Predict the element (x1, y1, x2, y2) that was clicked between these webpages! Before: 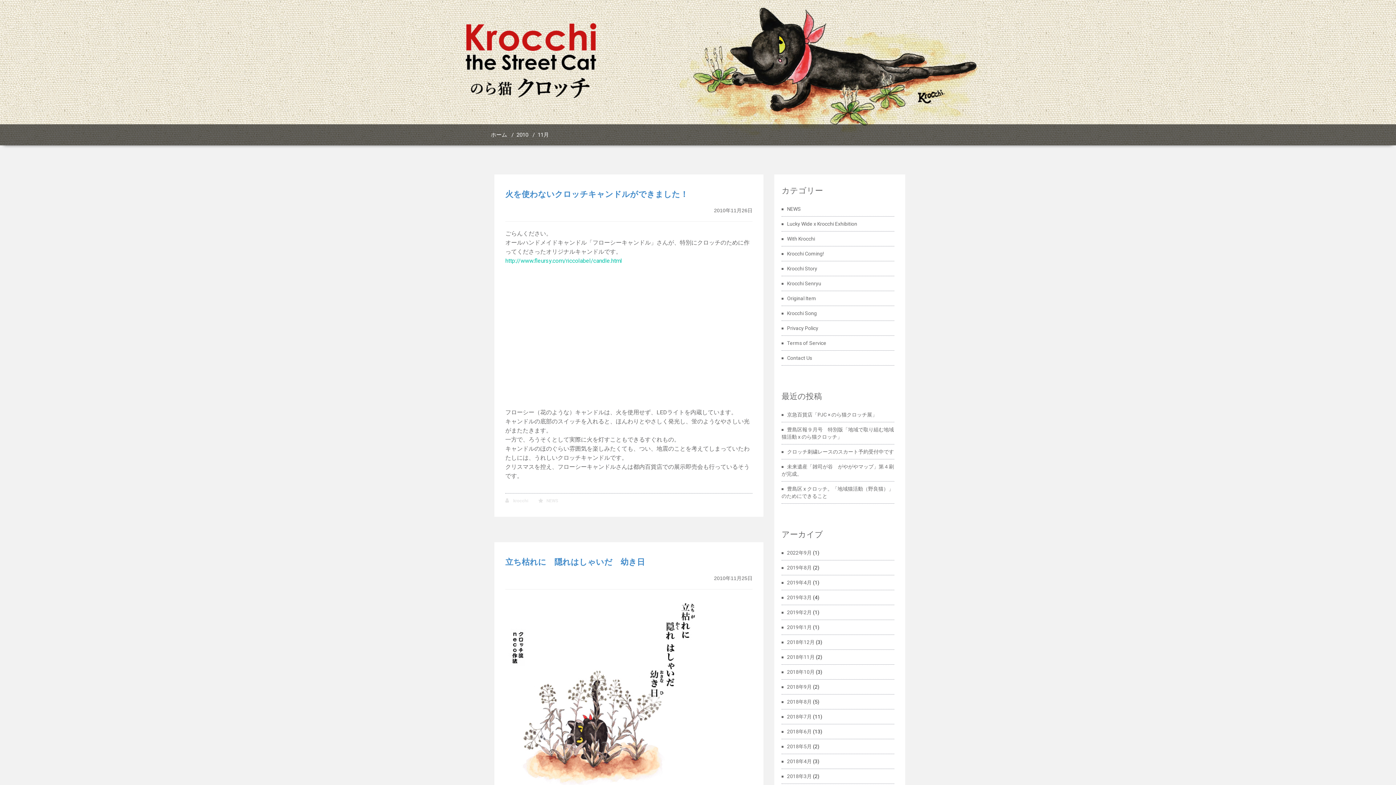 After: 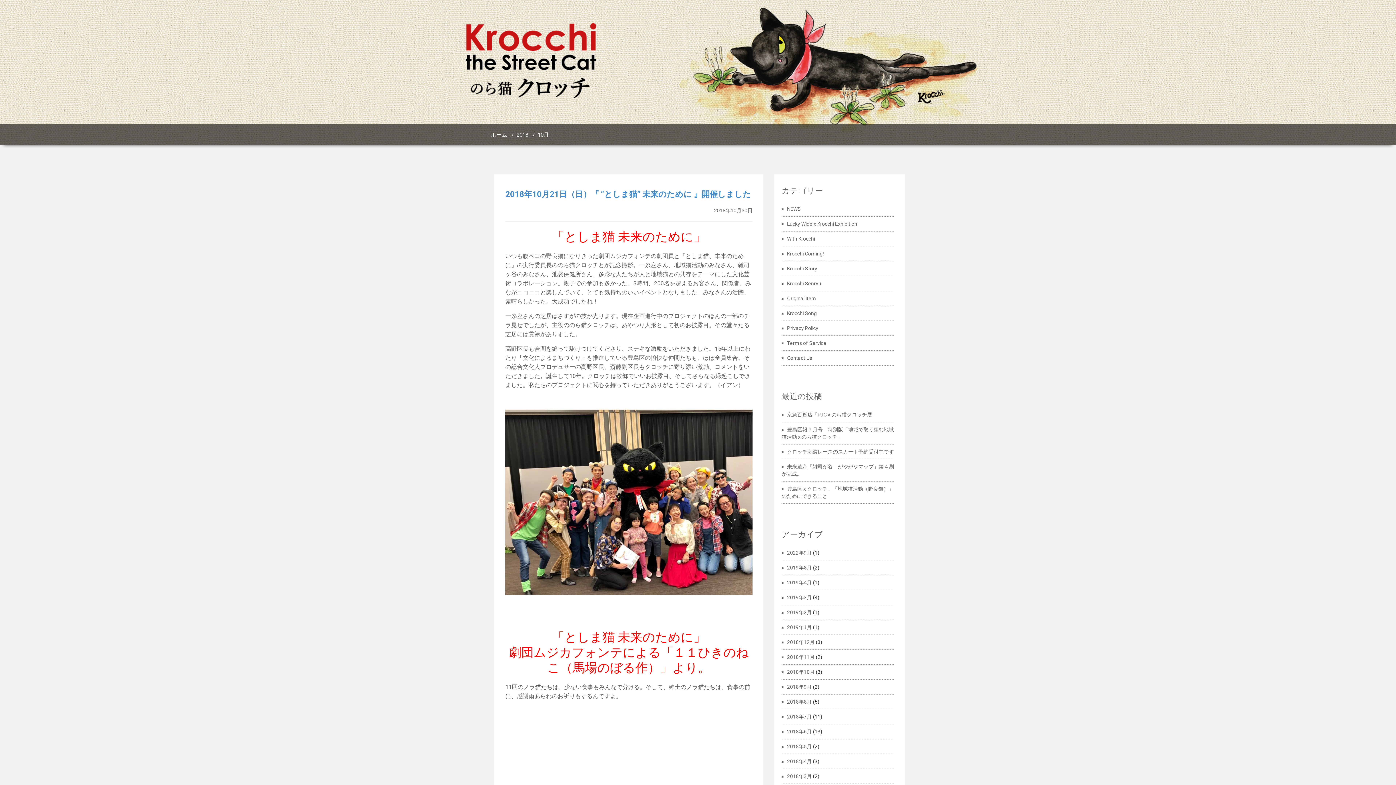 Action: label: 2018年10月 bbox: (781, 669, 814, 675)